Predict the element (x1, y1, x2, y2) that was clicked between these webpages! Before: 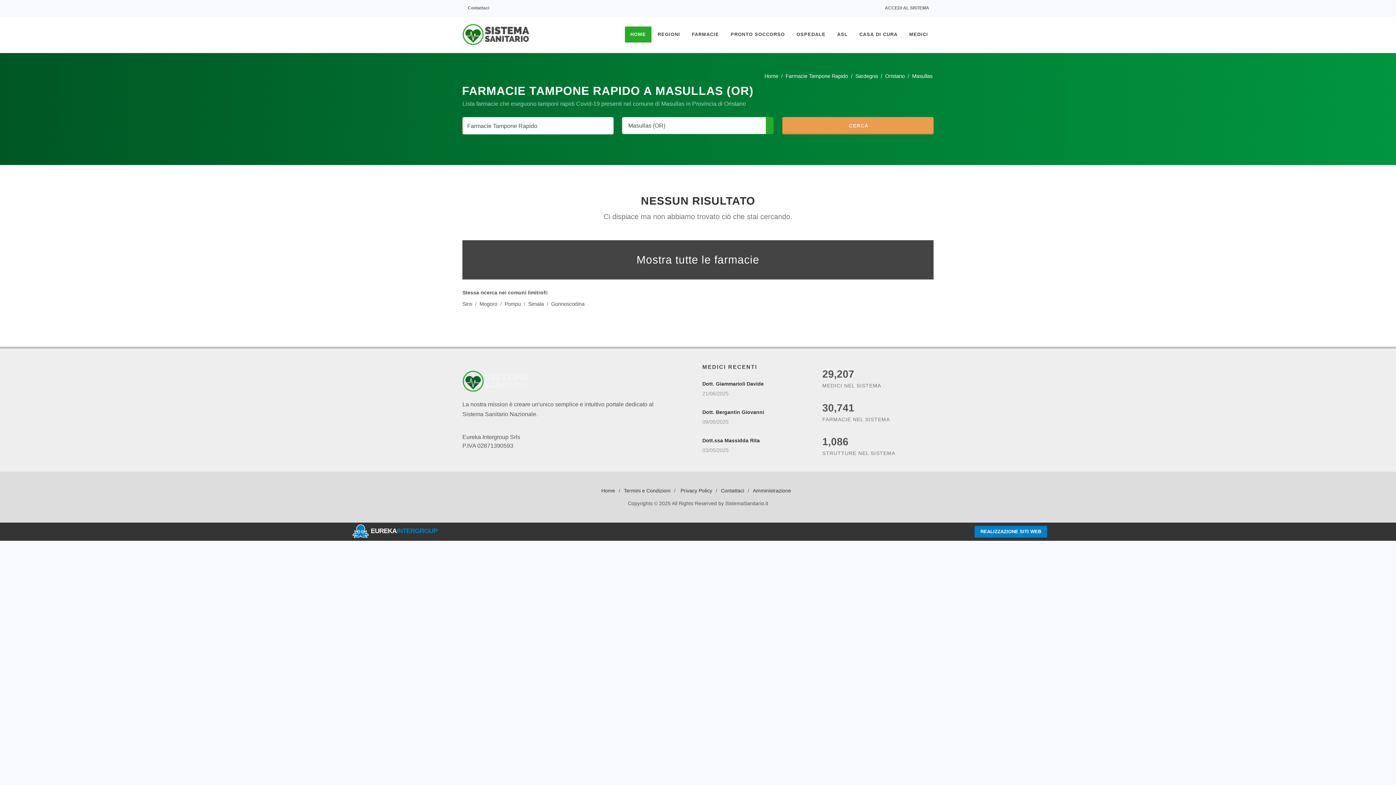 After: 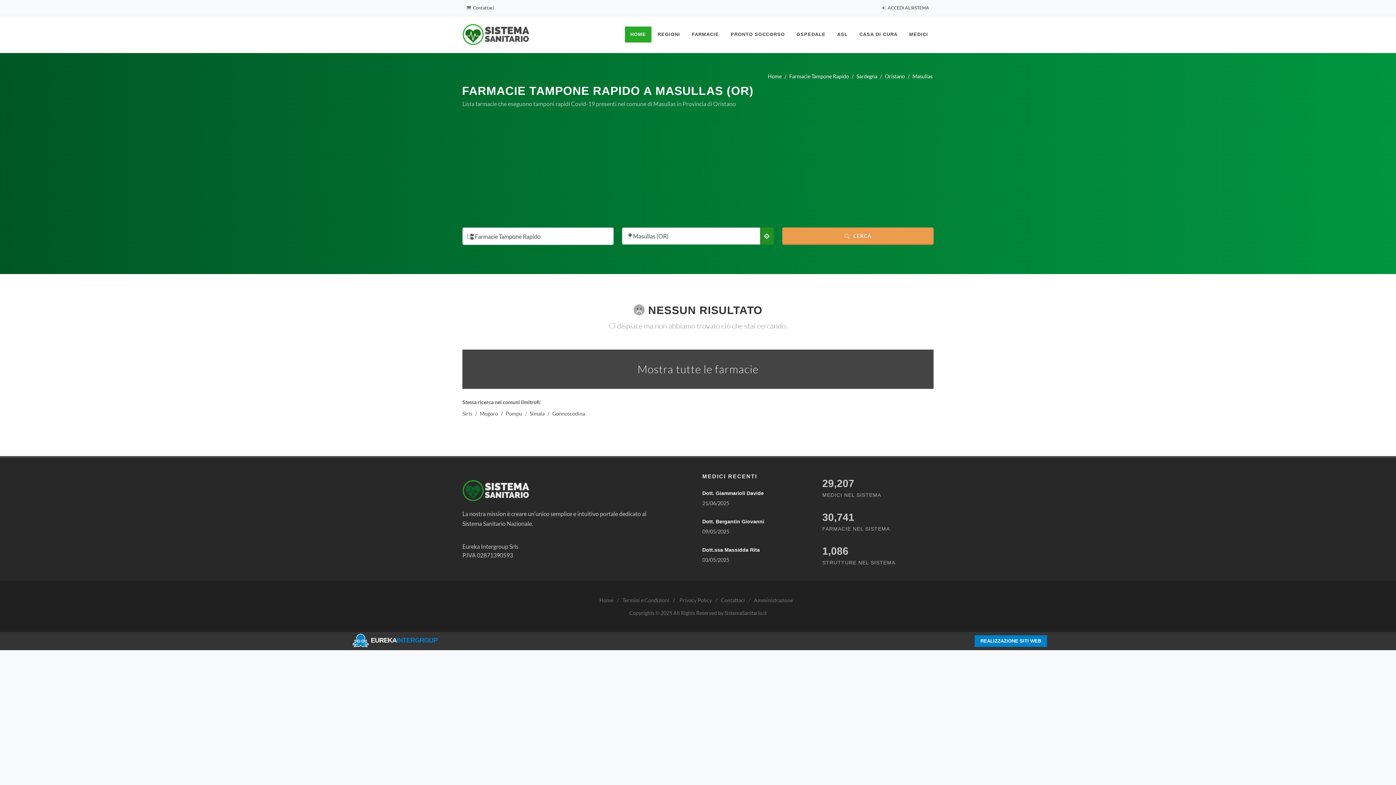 Action: bbox: (765, 117, 773, 134)